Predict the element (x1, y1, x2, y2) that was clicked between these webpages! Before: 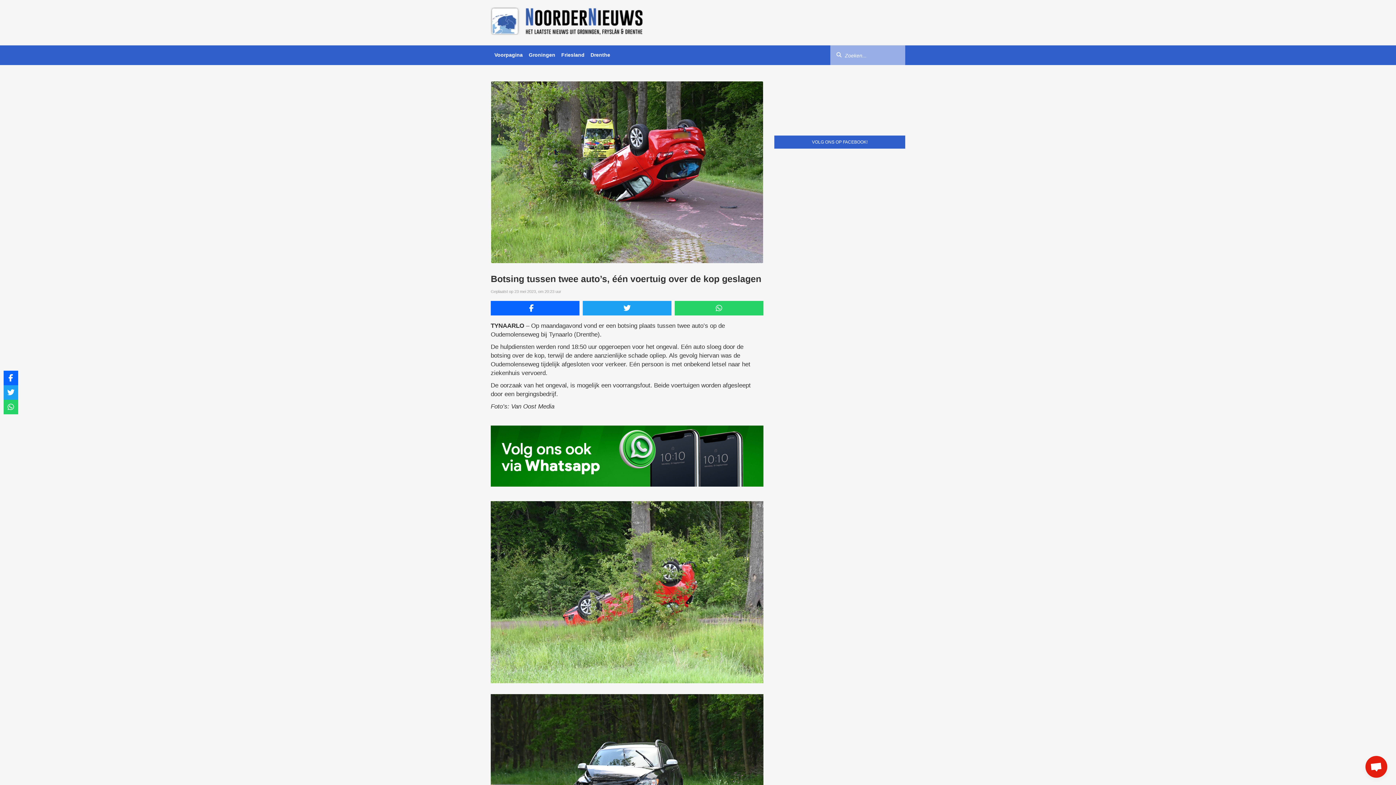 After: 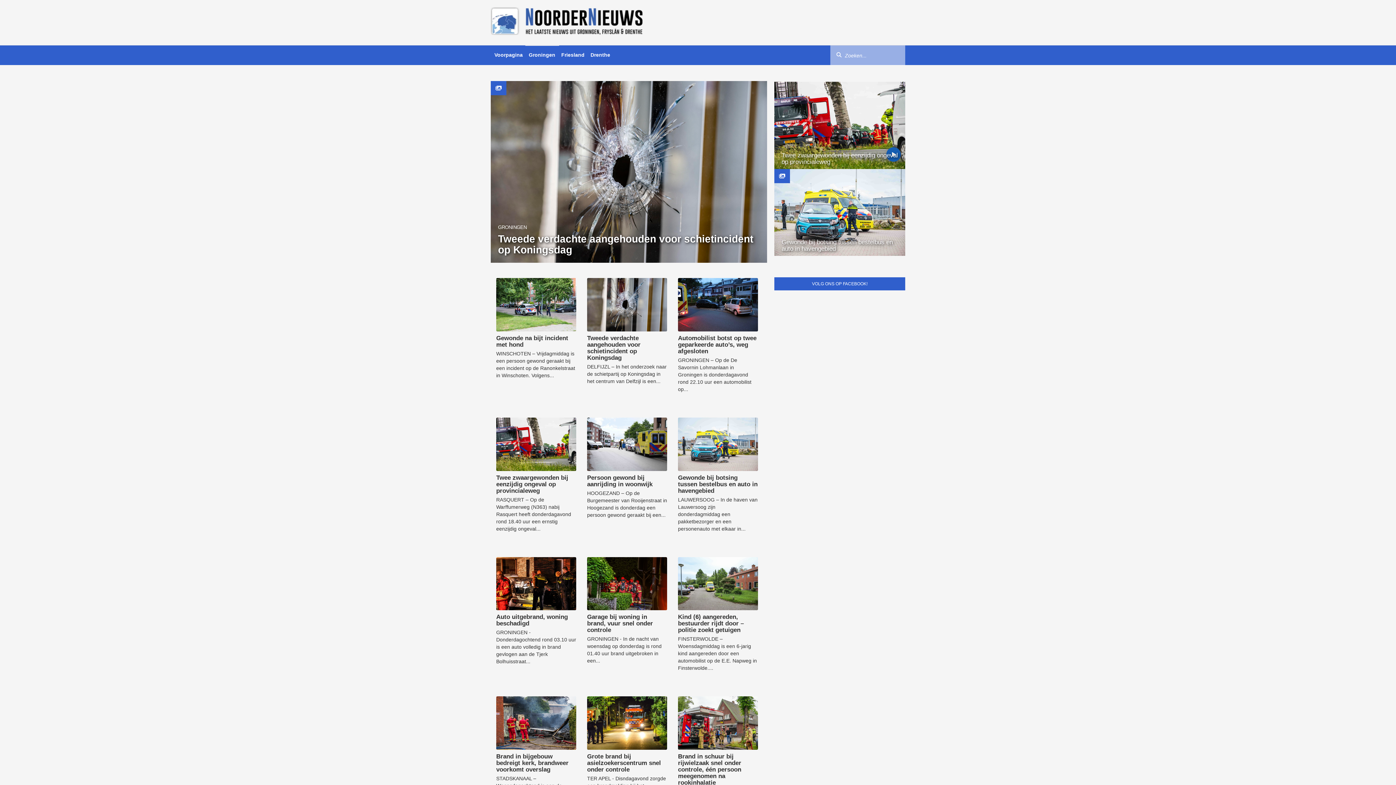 Action: bbox: (525, 45, 559, 64) label: Groningen